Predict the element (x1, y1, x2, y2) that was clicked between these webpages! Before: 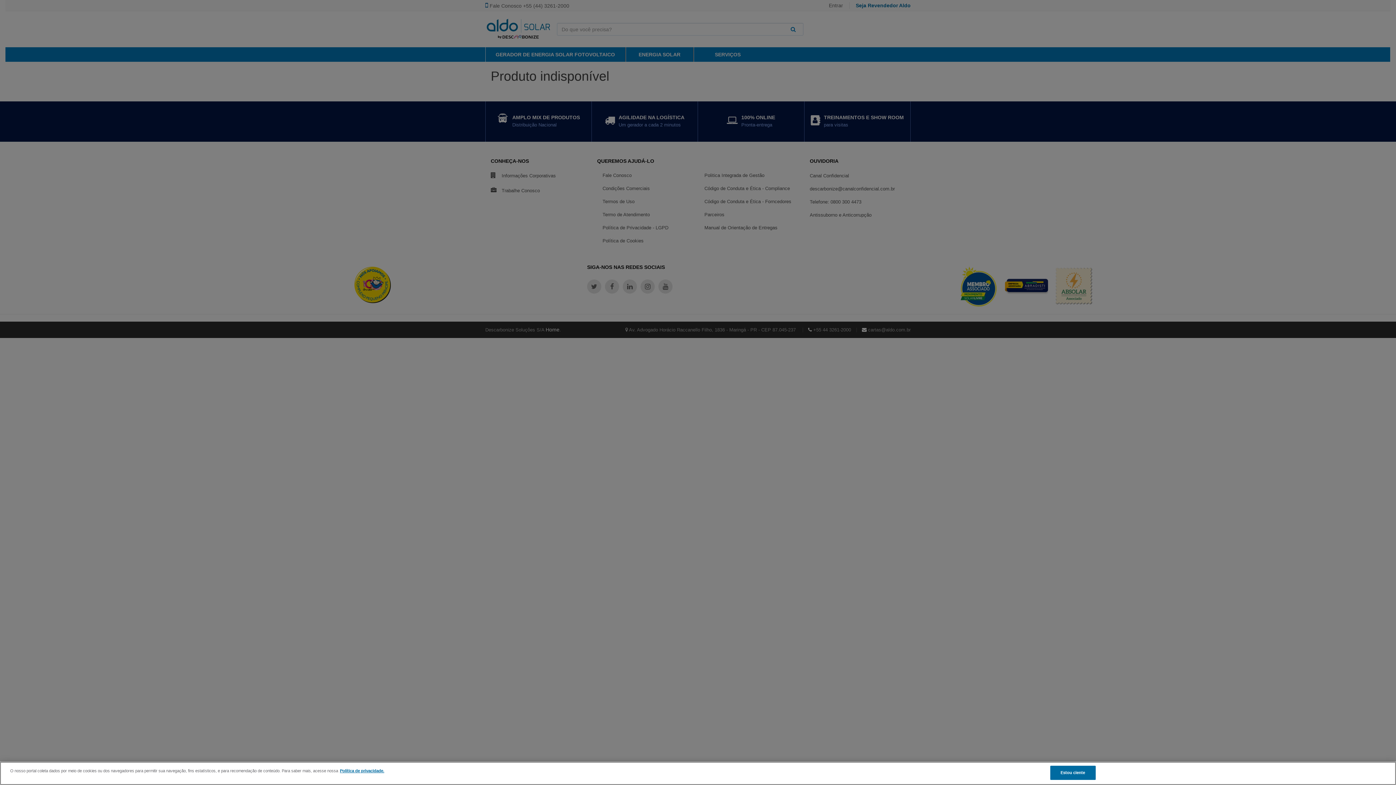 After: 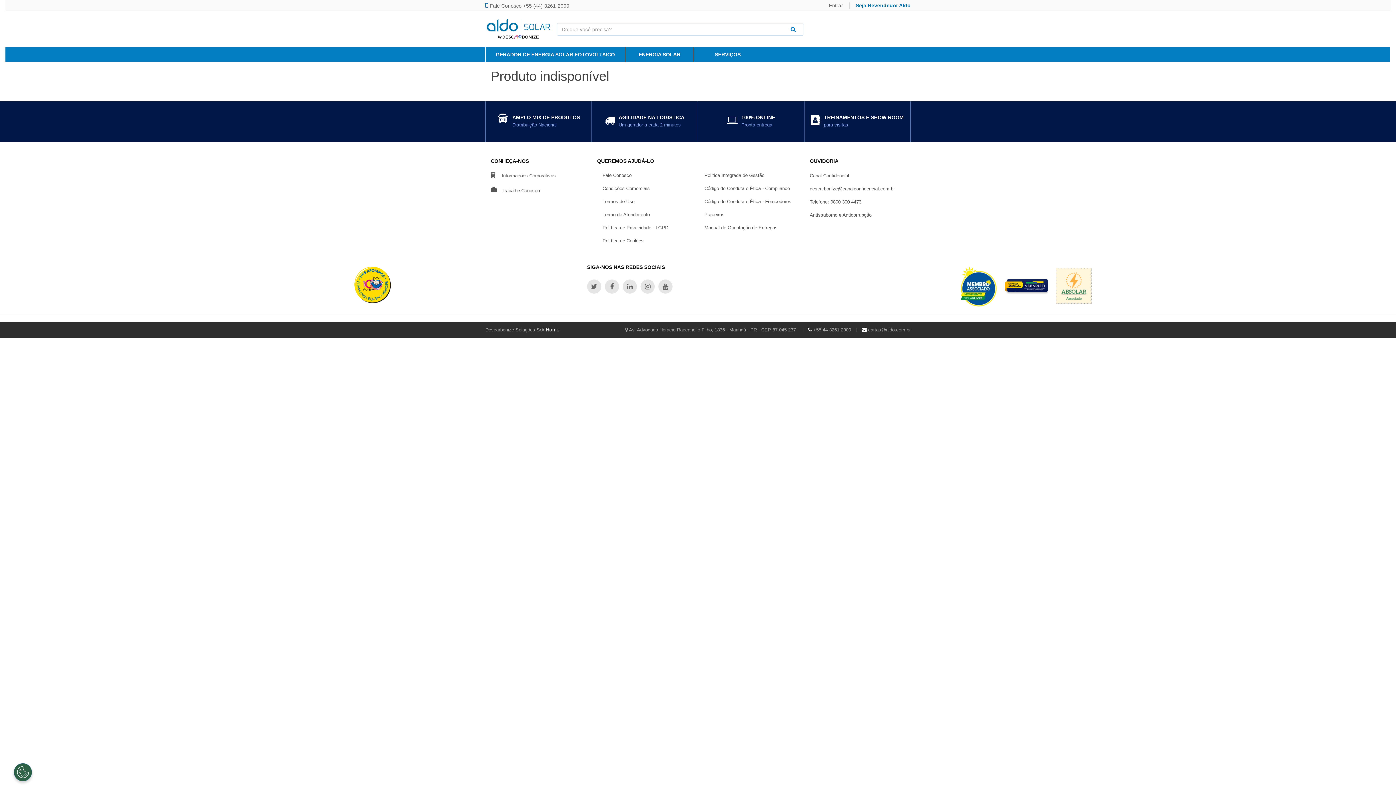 Action: bbox: (1050, 766, 1095, 780) label: Estou ciente